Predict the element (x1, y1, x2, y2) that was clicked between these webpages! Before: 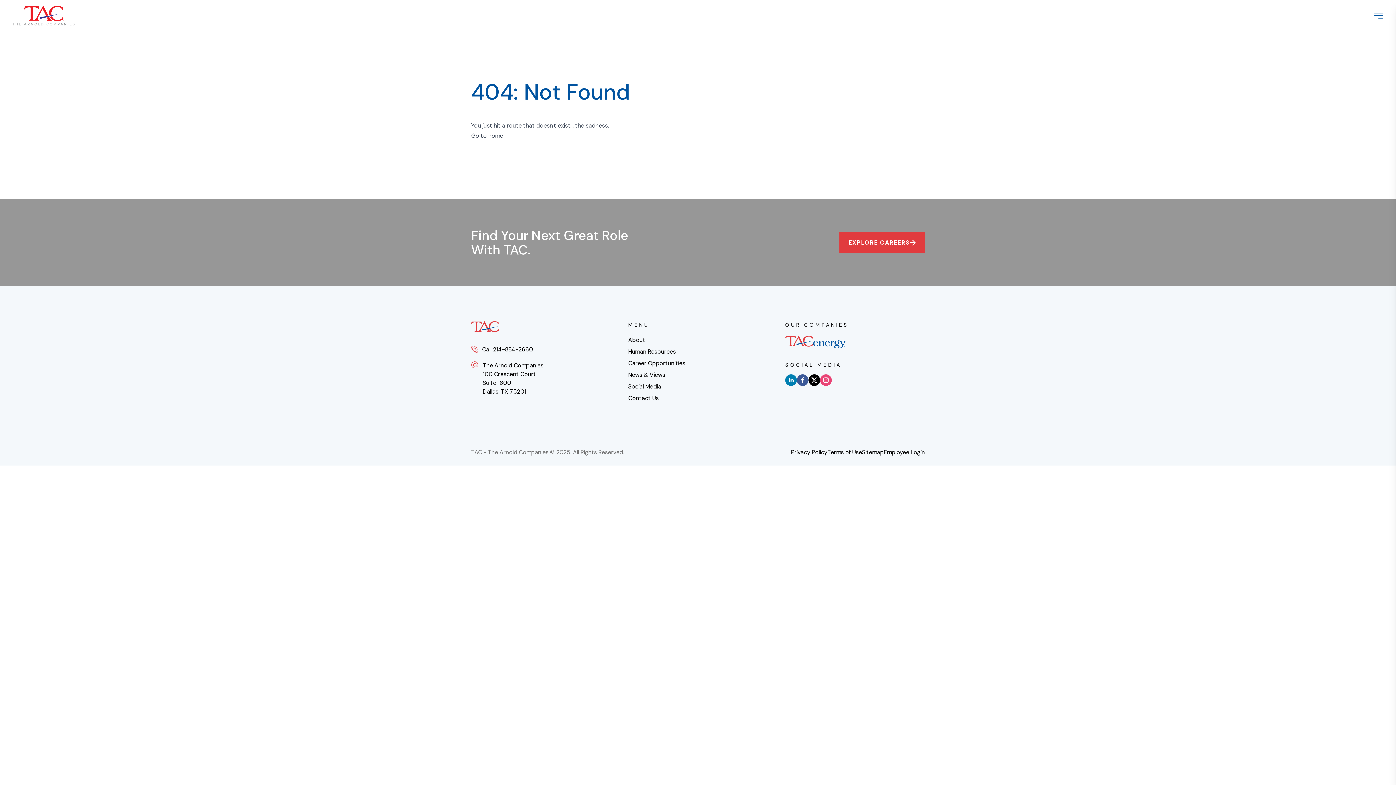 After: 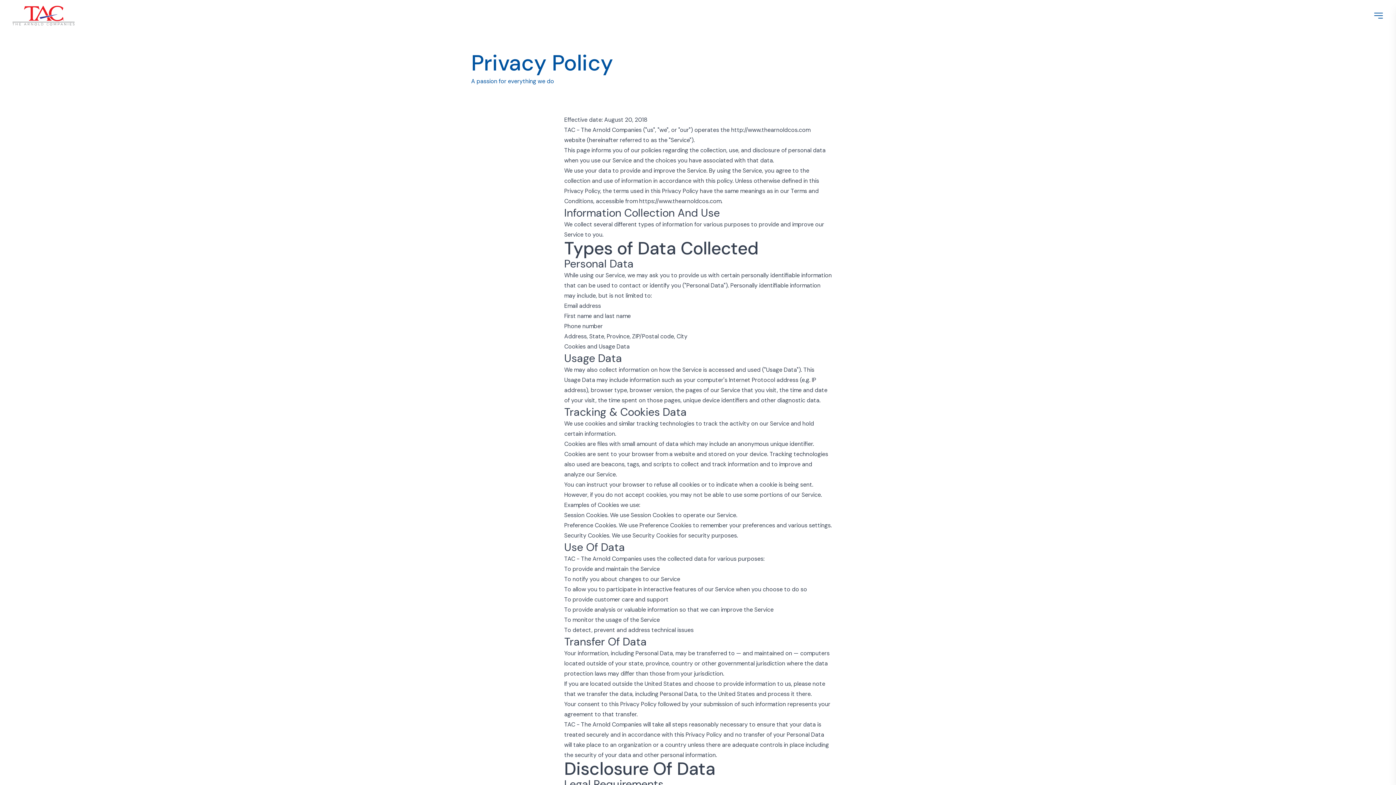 Action: label: Privacy Policy bbox: (791, 448, 827, 456)